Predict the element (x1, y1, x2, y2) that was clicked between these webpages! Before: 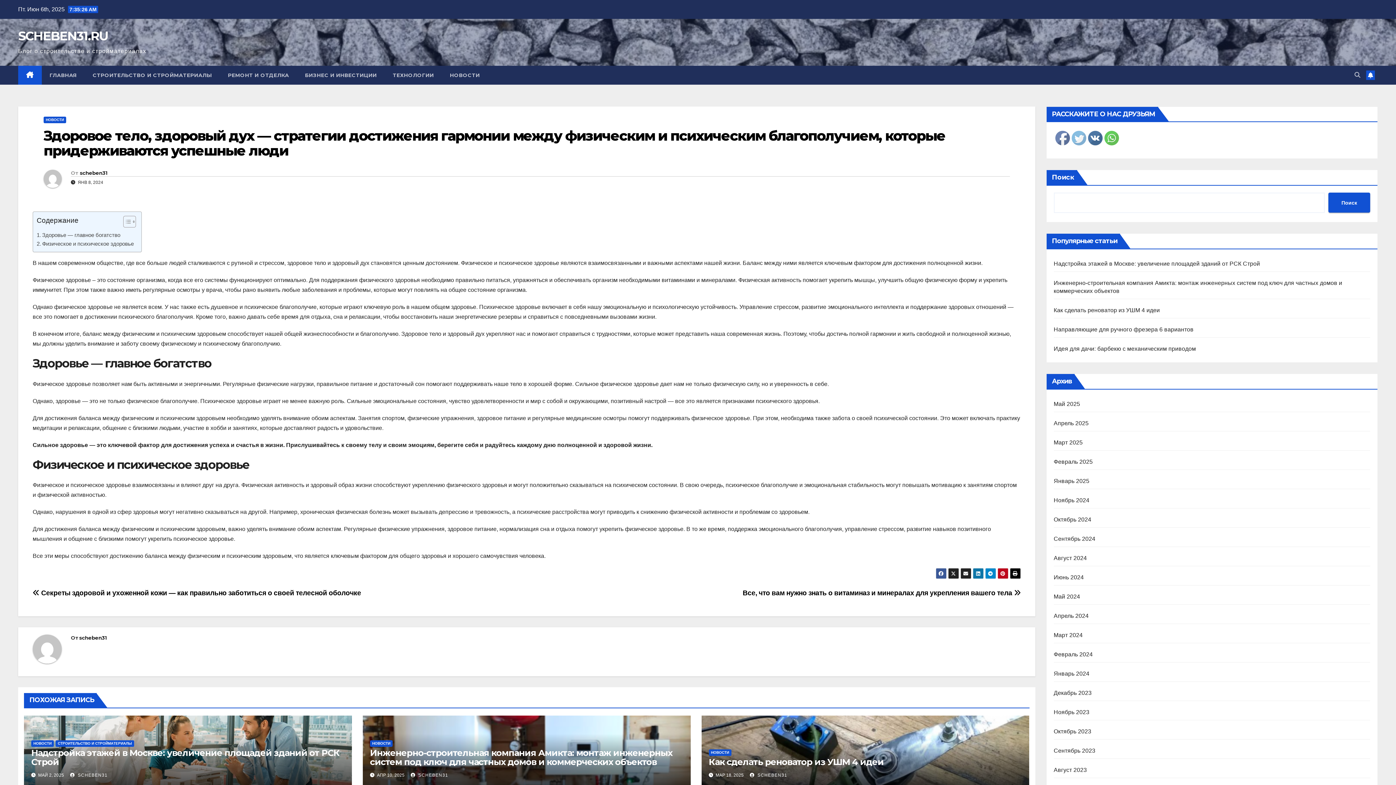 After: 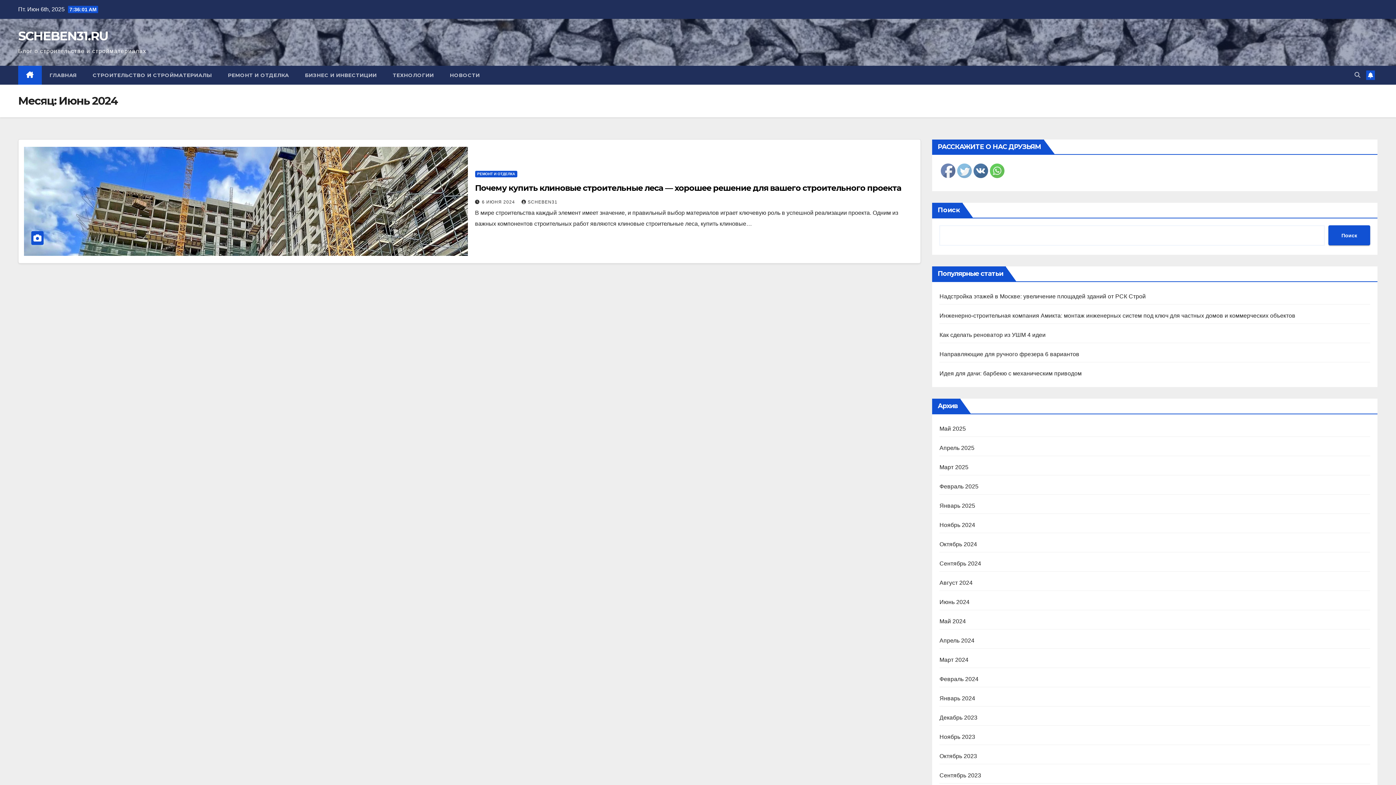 Action: bbox: (1054, 574, 1084, 580) label: Июнь 2024